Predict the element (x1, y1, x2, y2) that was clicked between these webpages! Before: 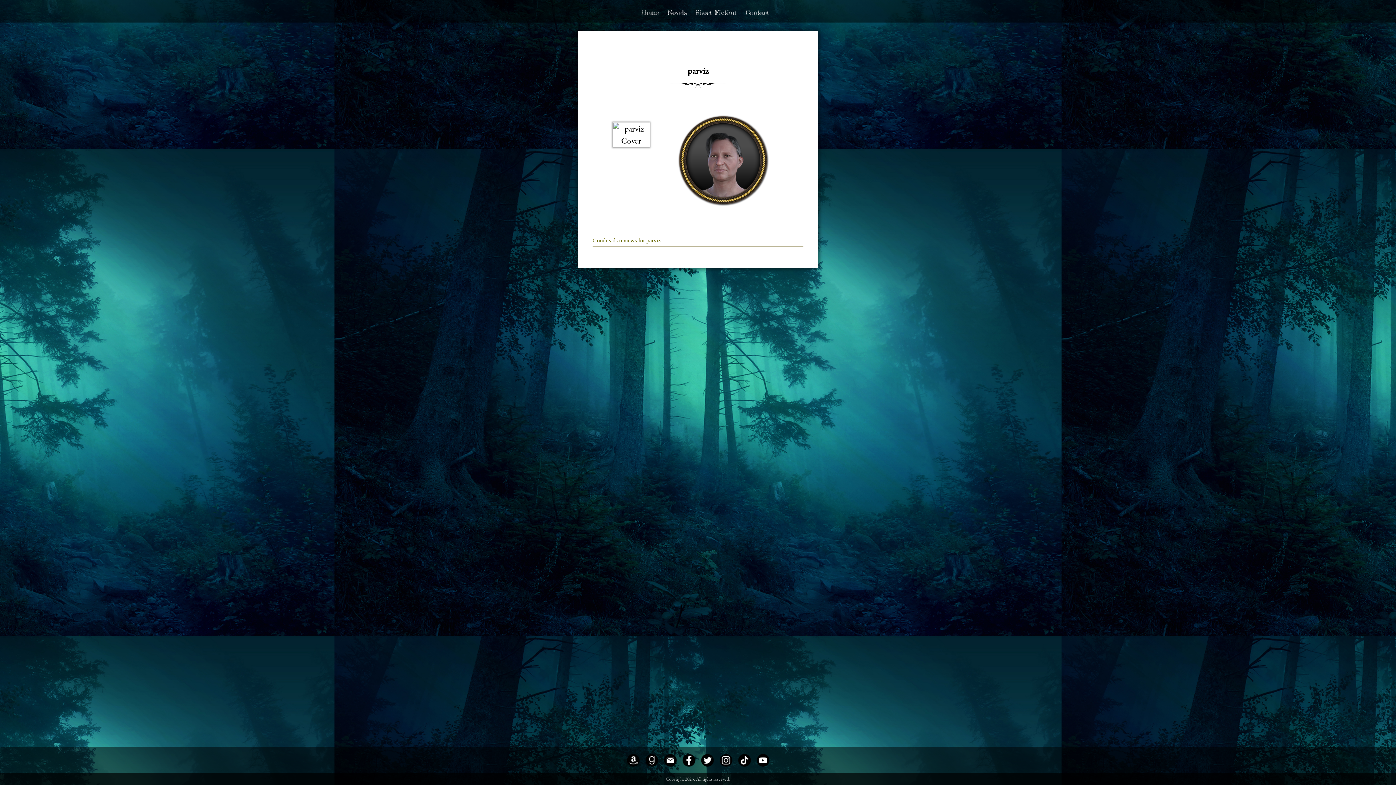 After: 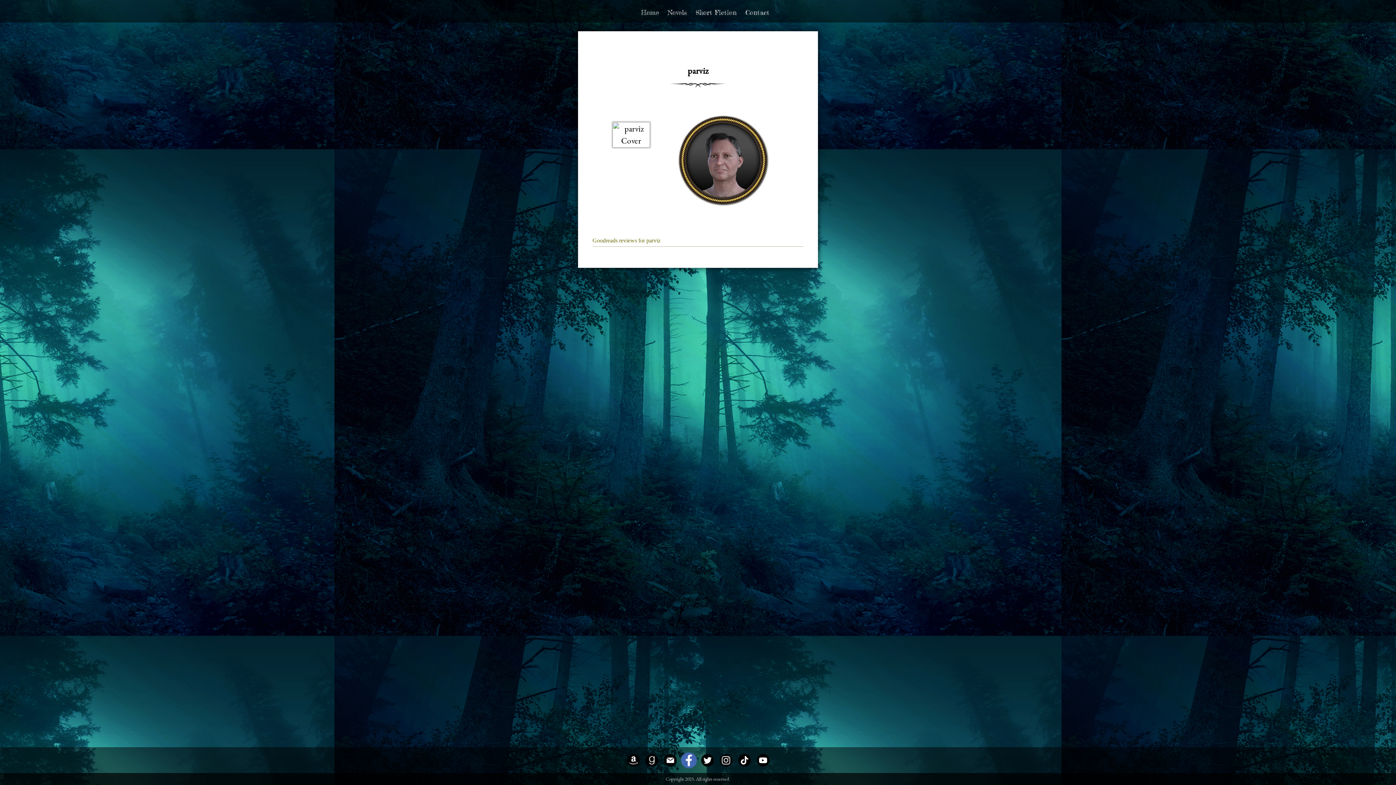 Action: bbox: (681, 753, 695, 767)